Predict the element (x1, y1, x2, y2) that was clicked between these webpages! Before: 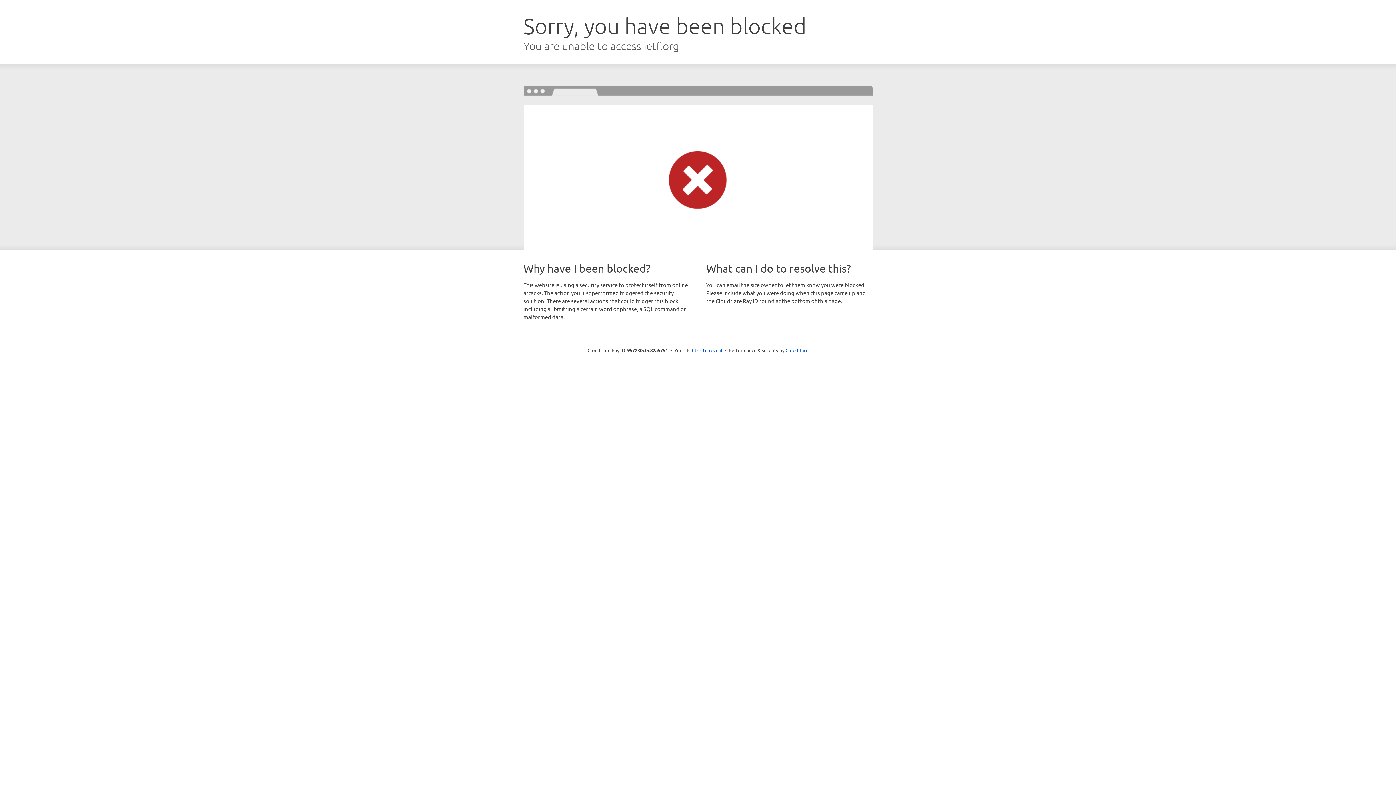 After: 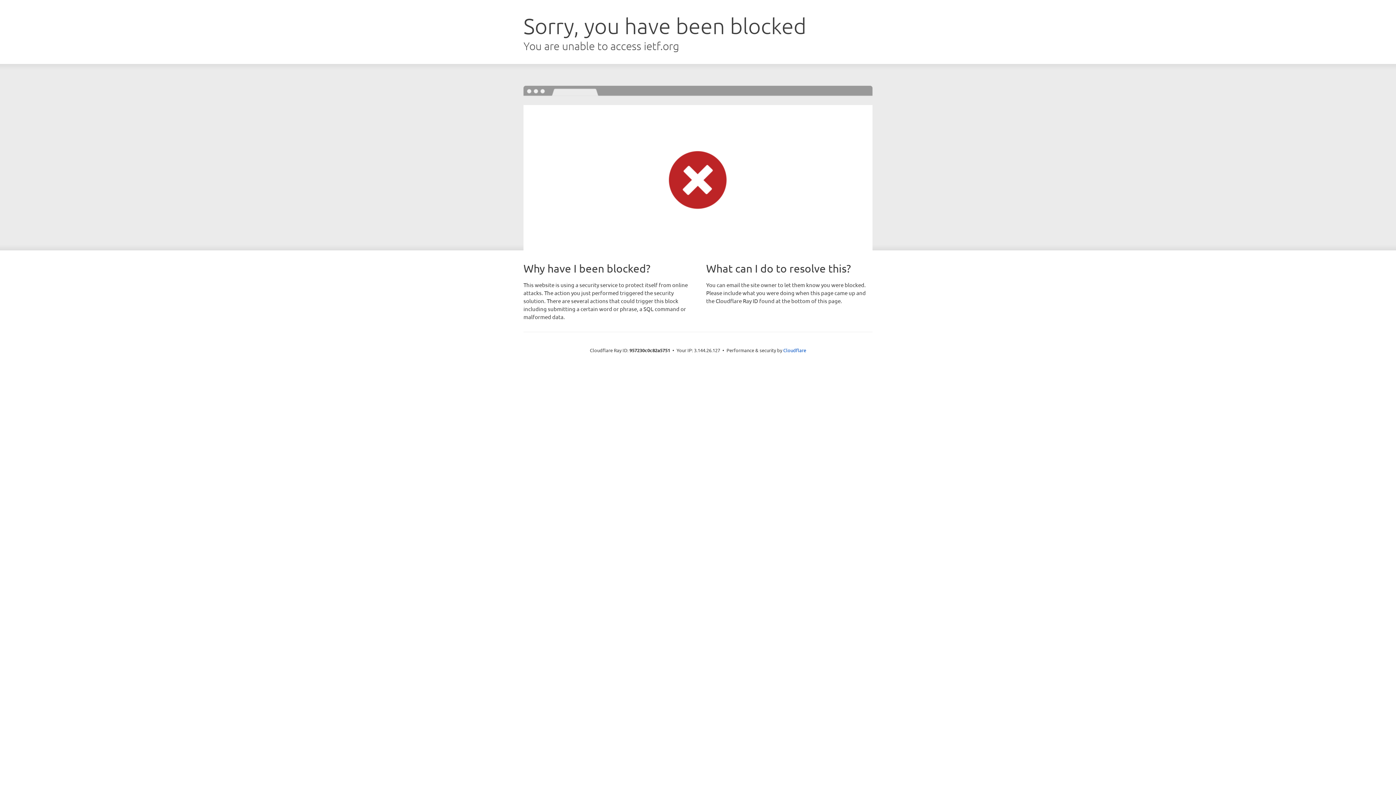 Action: label: Click to reveal bbox: (692, 346, 722, 353)